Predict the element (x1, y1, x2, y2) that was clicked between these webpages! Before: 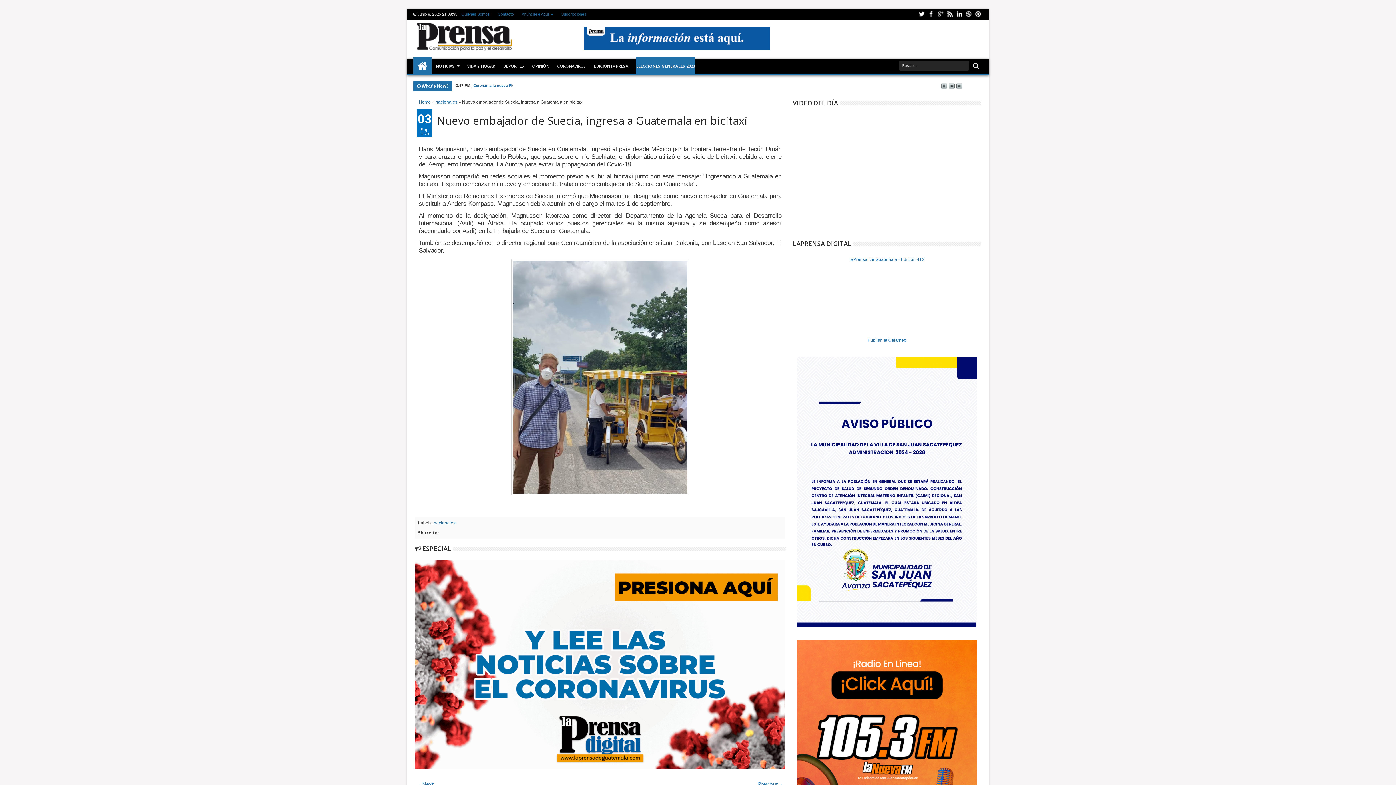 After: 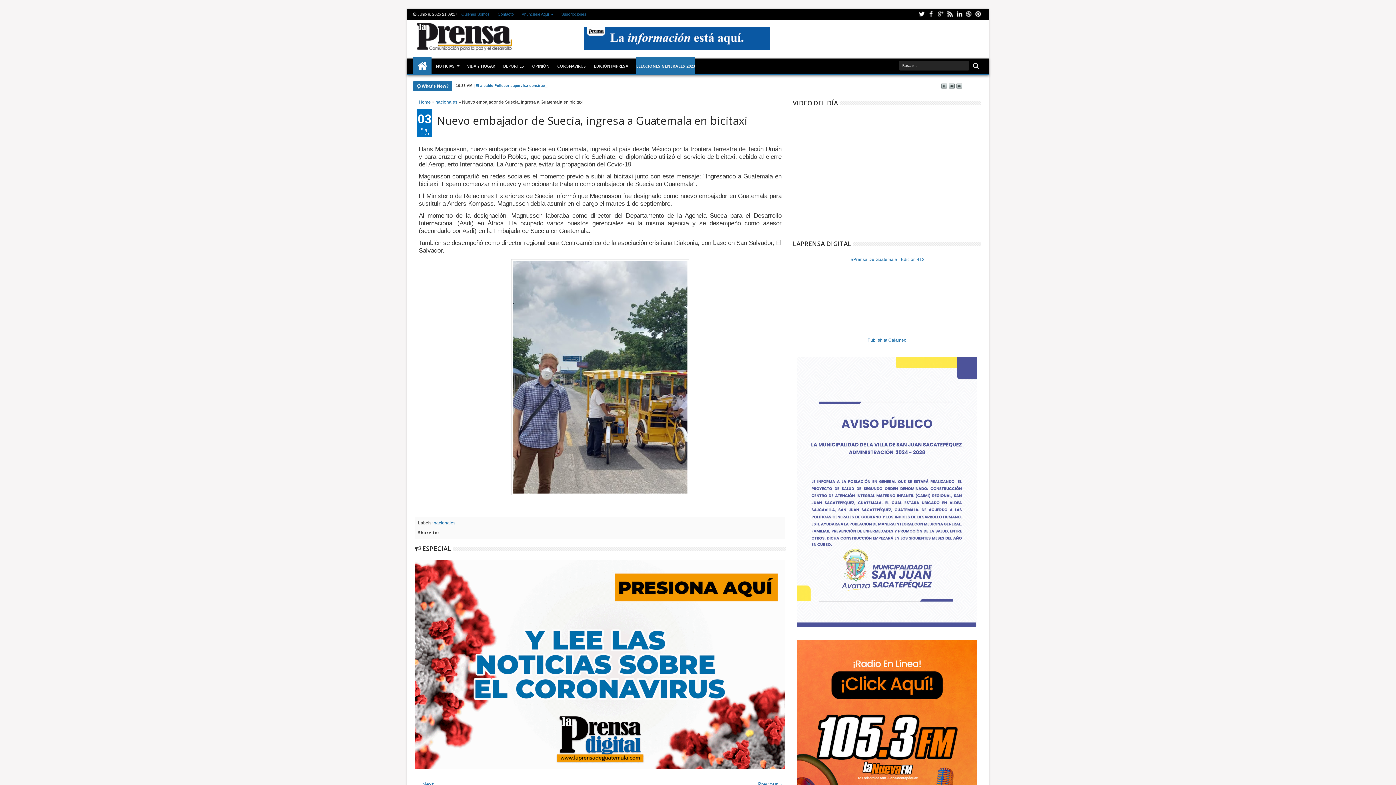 Action: bbox: (797, 623, 977, 628)